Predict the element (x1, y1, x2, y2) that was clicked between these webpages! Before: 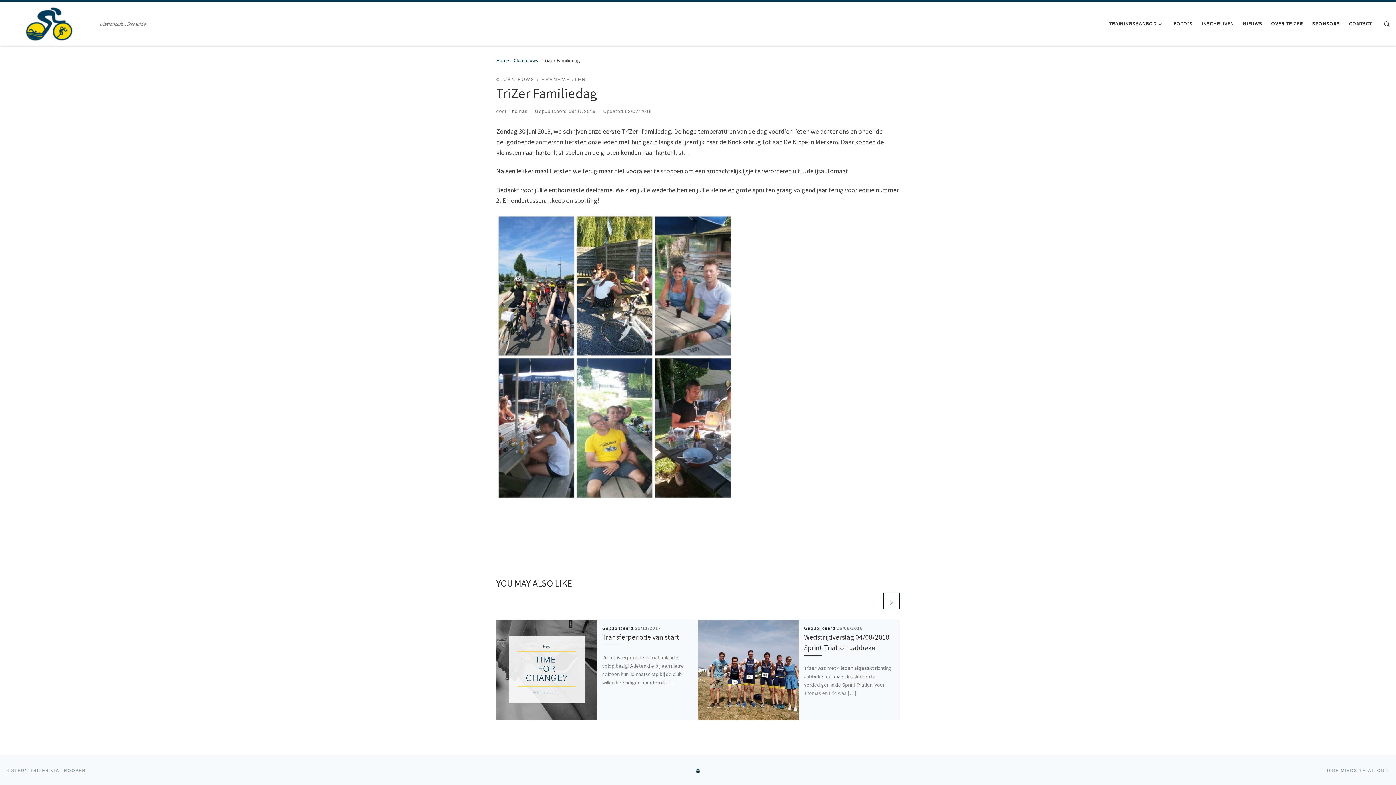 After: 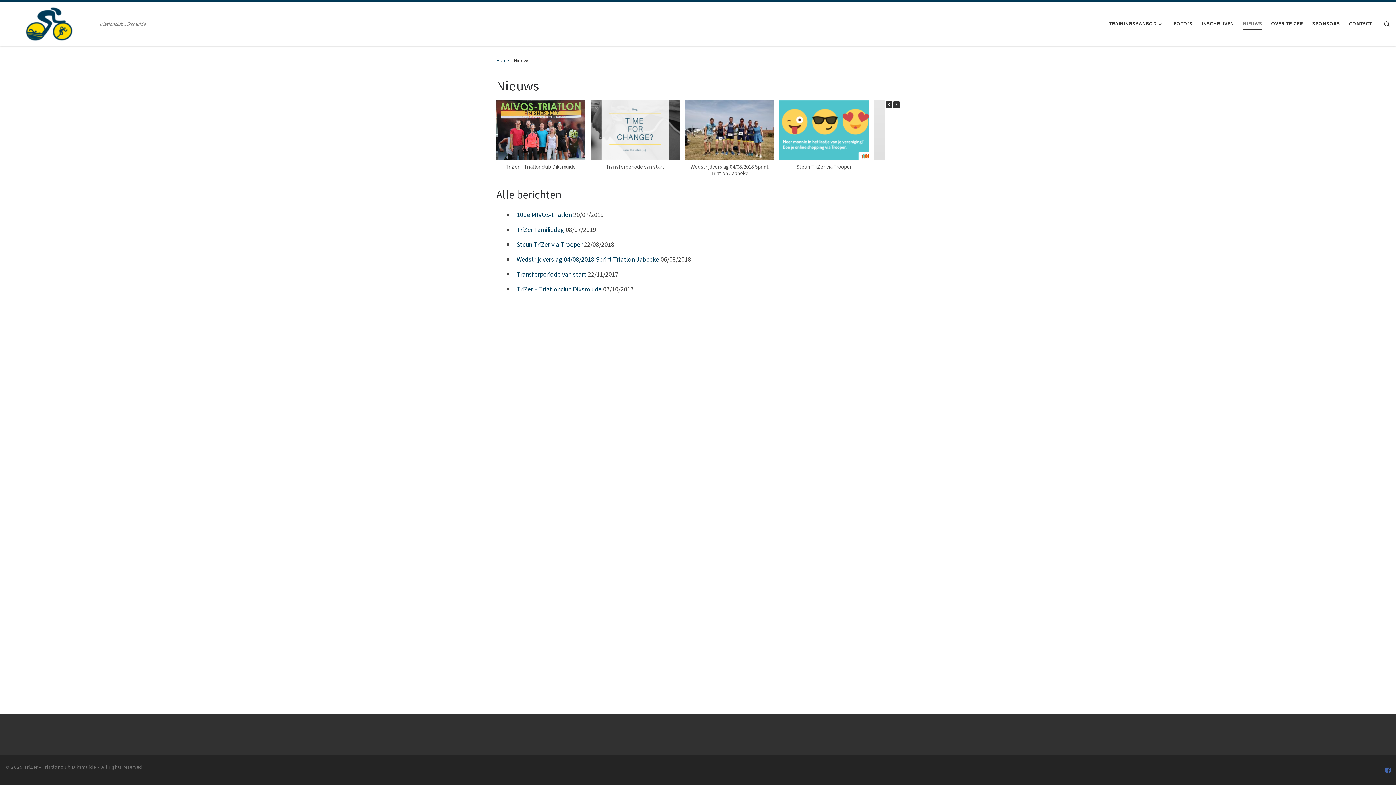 Action: label: NIEUWS bbox: (1240, 15, 1264, 32)